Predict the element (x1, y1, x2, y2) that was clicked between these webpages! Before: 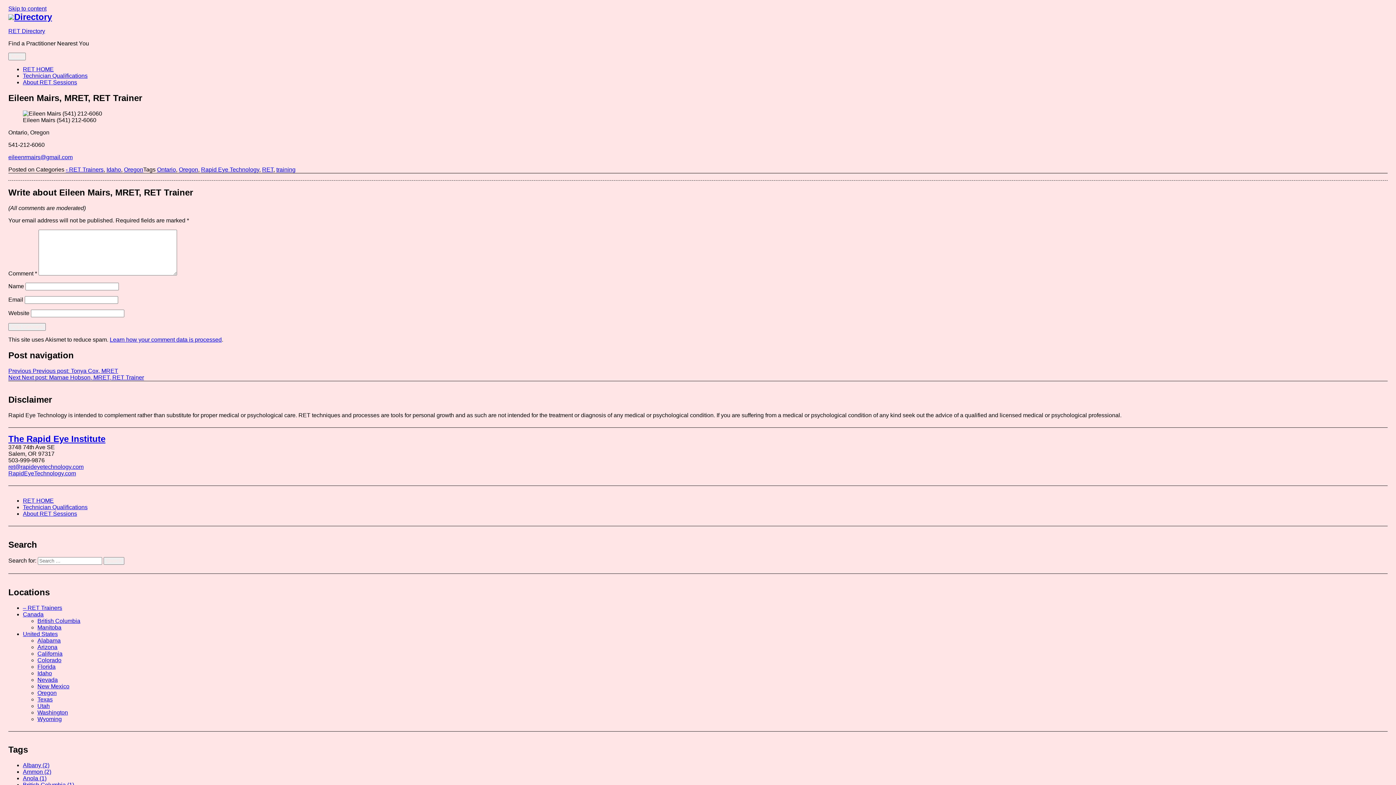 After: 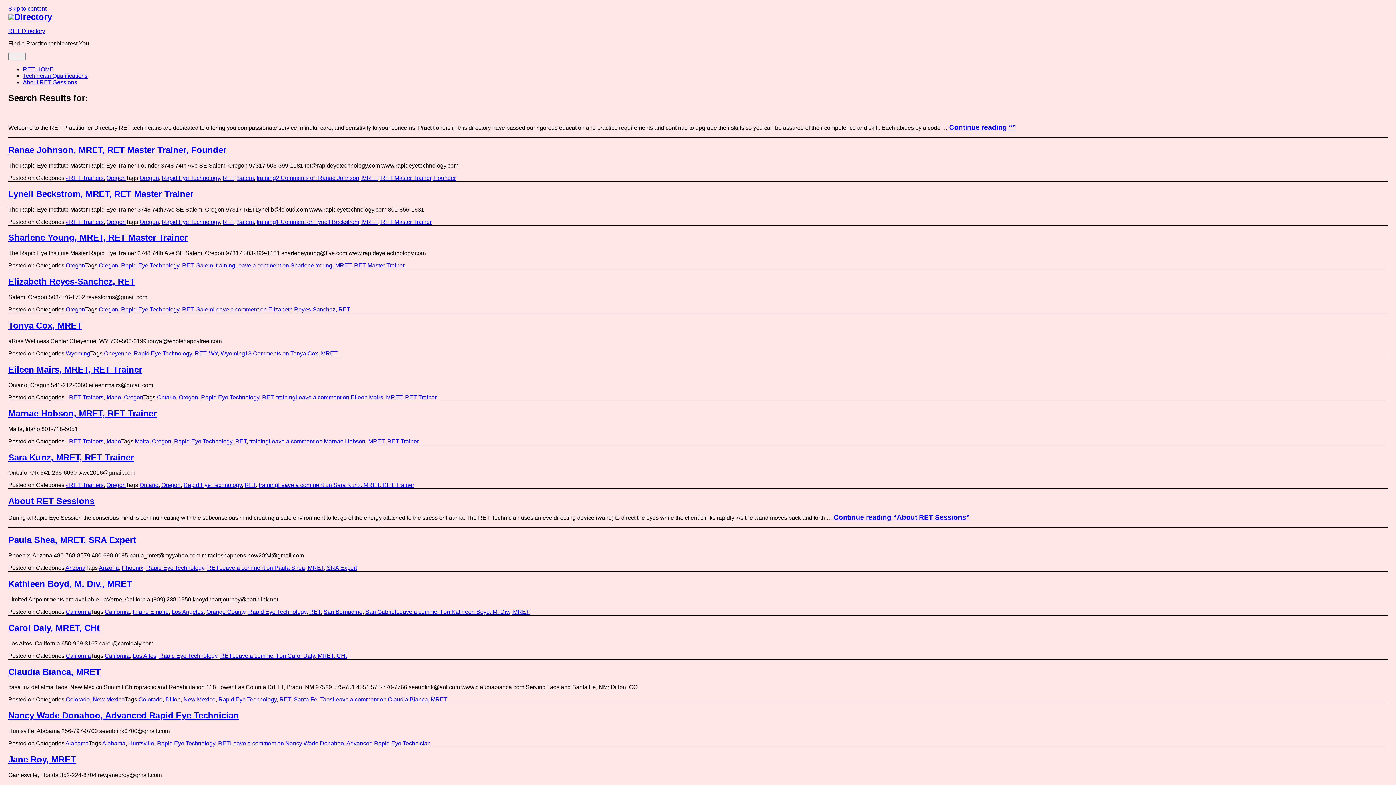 Action: label: Search bbox: (103, 557, 124, 565)